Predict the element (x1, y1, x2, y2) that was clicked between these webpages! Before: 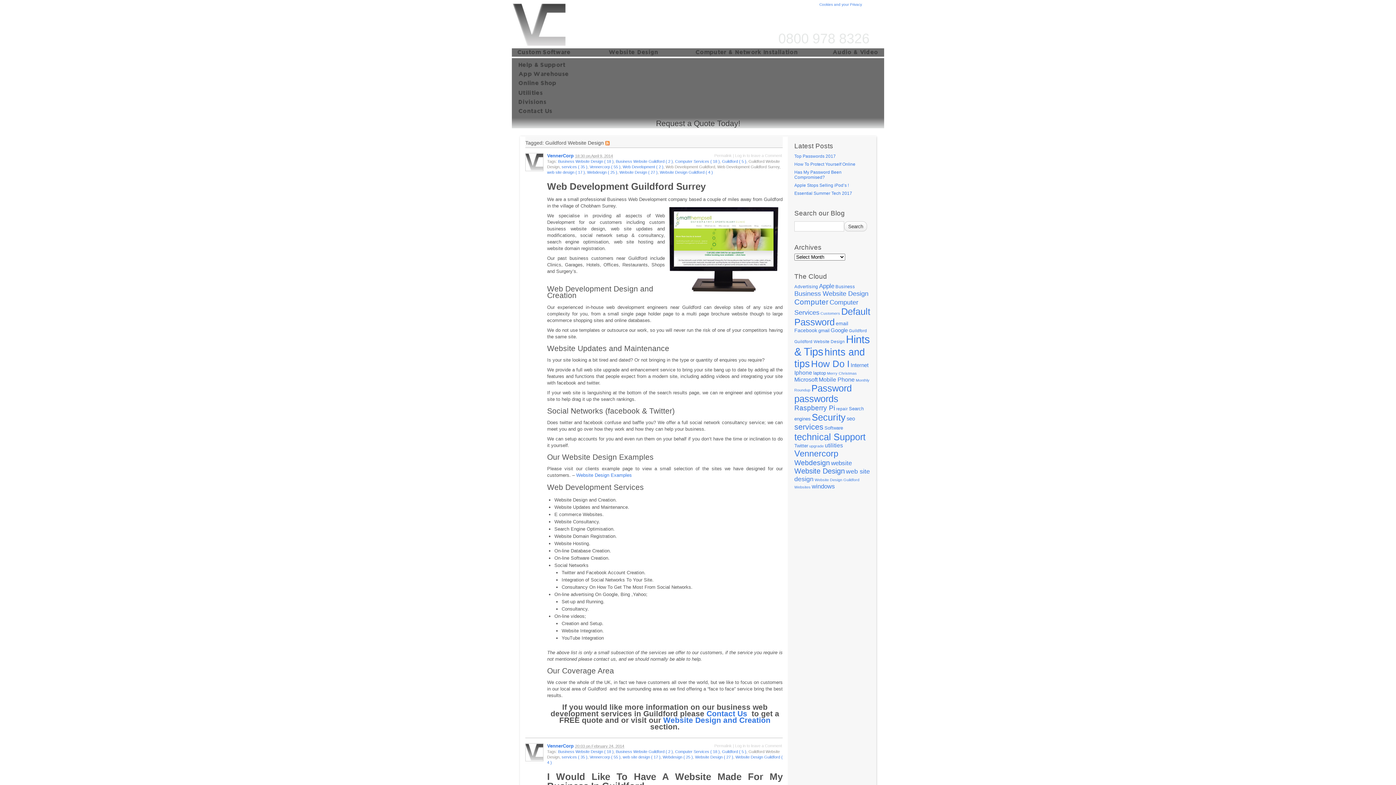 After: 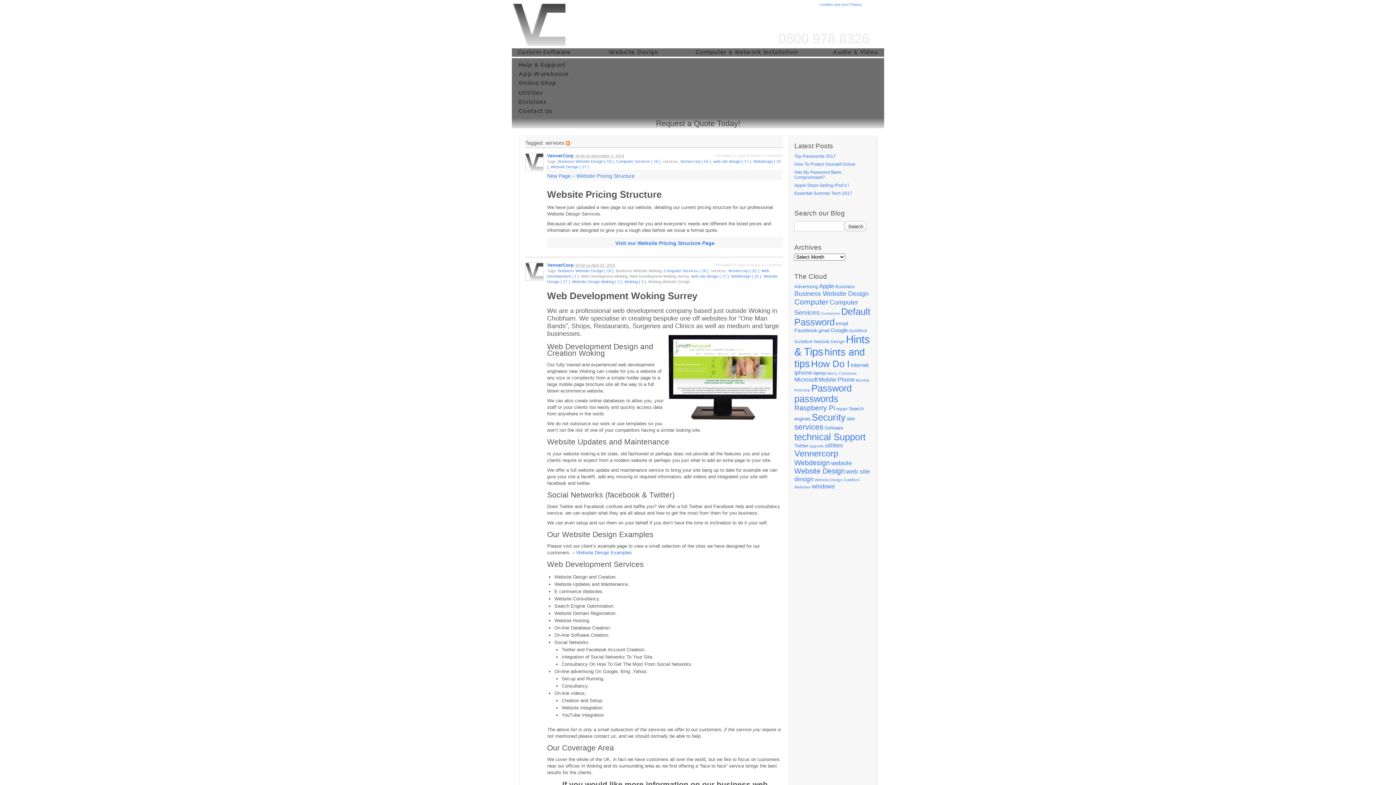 Action: bbox: (561, 755, 587, 759) label: services ( 35 )